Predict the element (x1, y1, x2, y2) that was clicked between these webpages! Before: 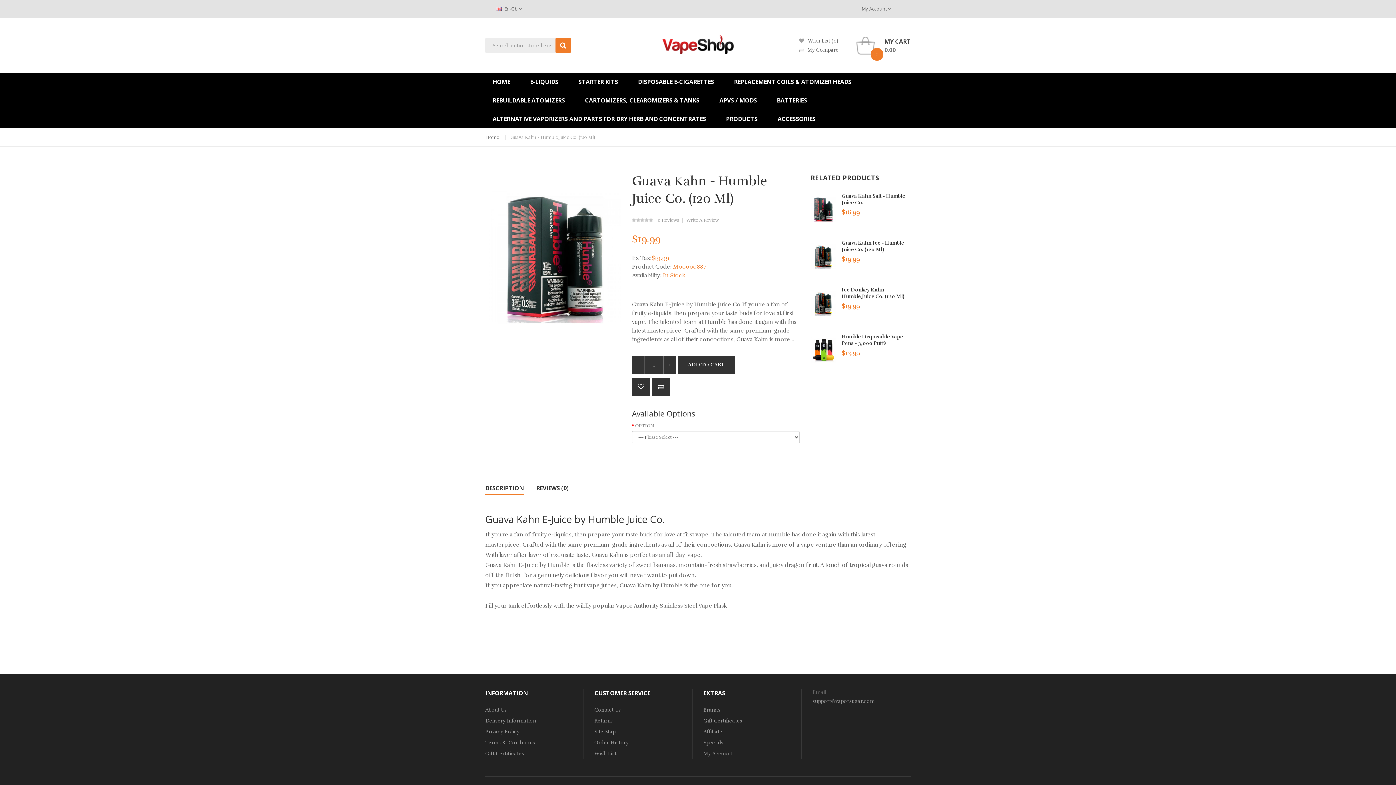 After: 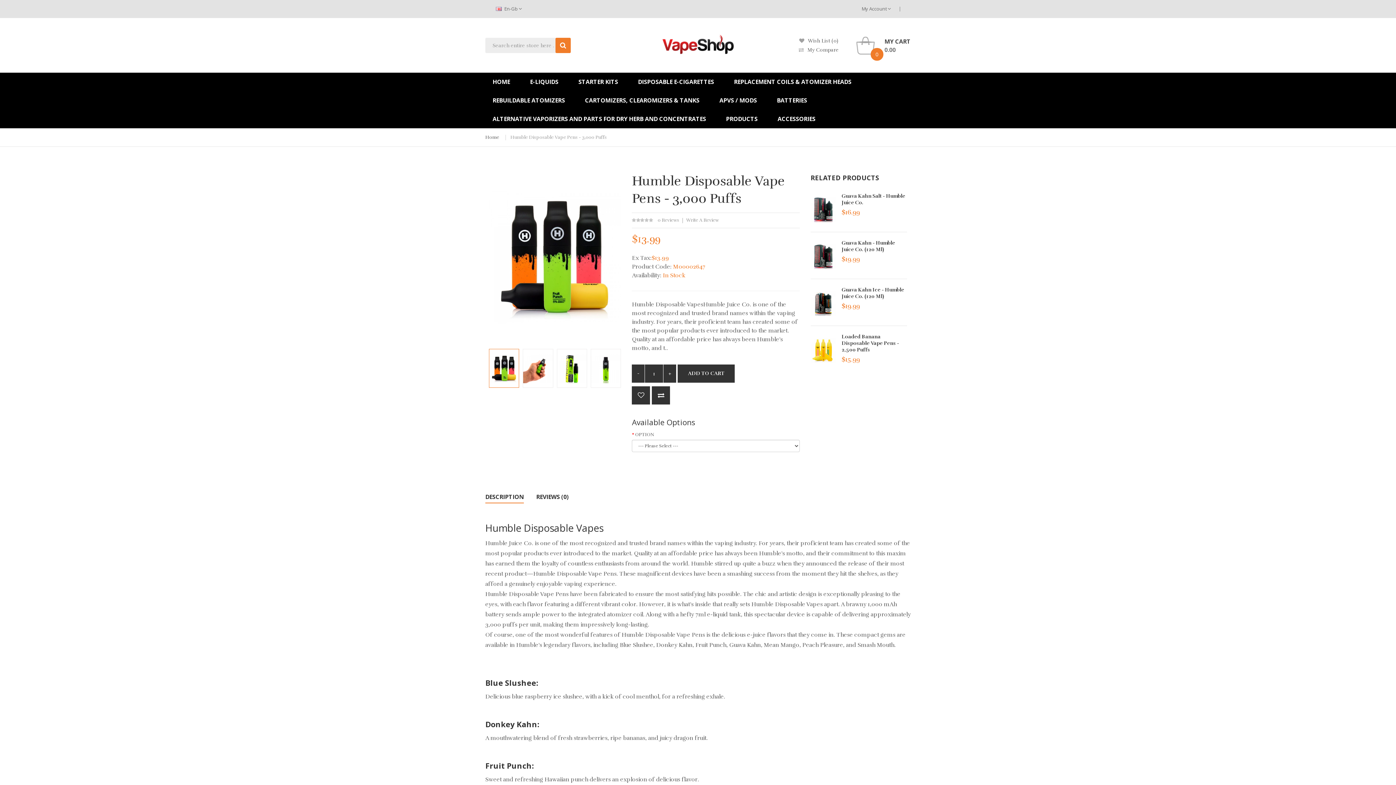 Action: label: Humble Disposable Vape Pens - 3,000 Puffs bbox: (841, 333, 907, 347)